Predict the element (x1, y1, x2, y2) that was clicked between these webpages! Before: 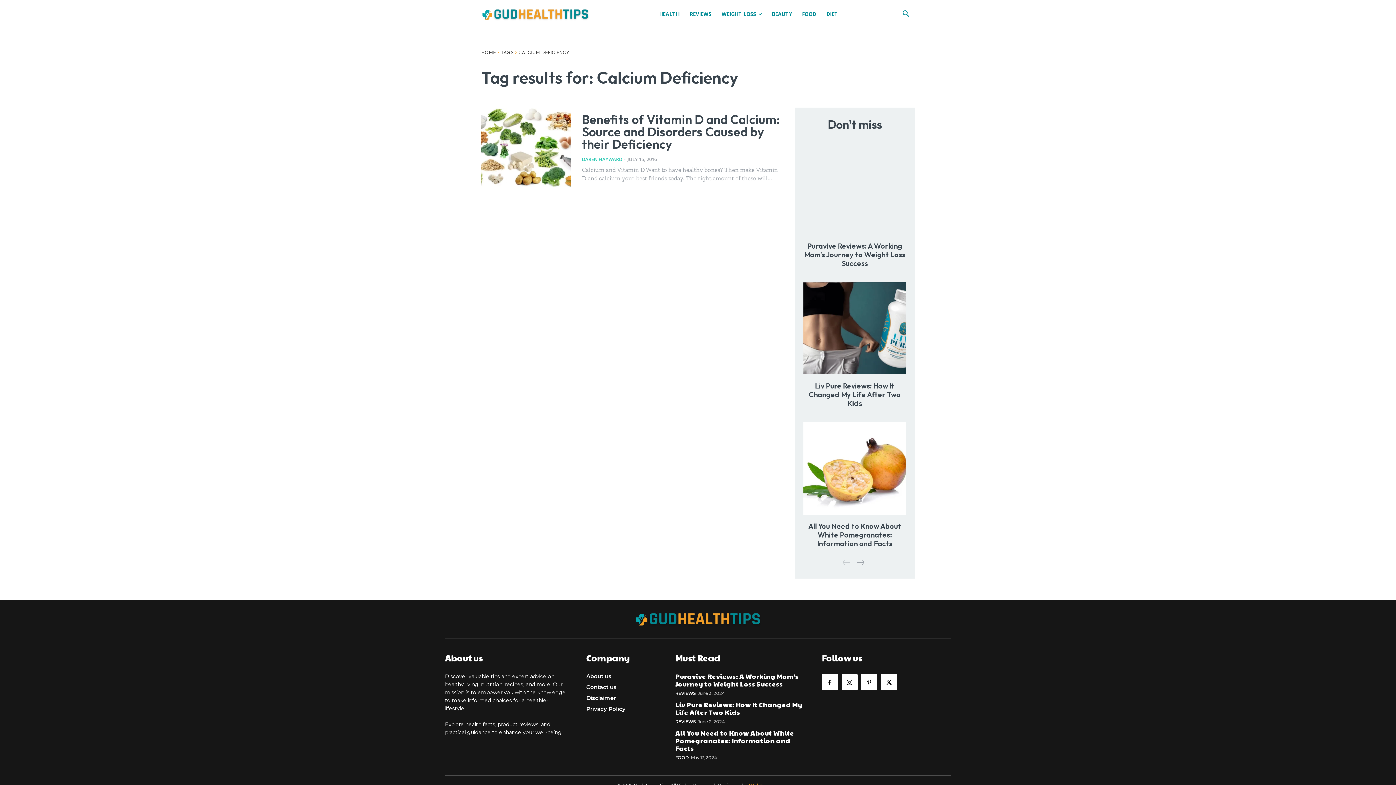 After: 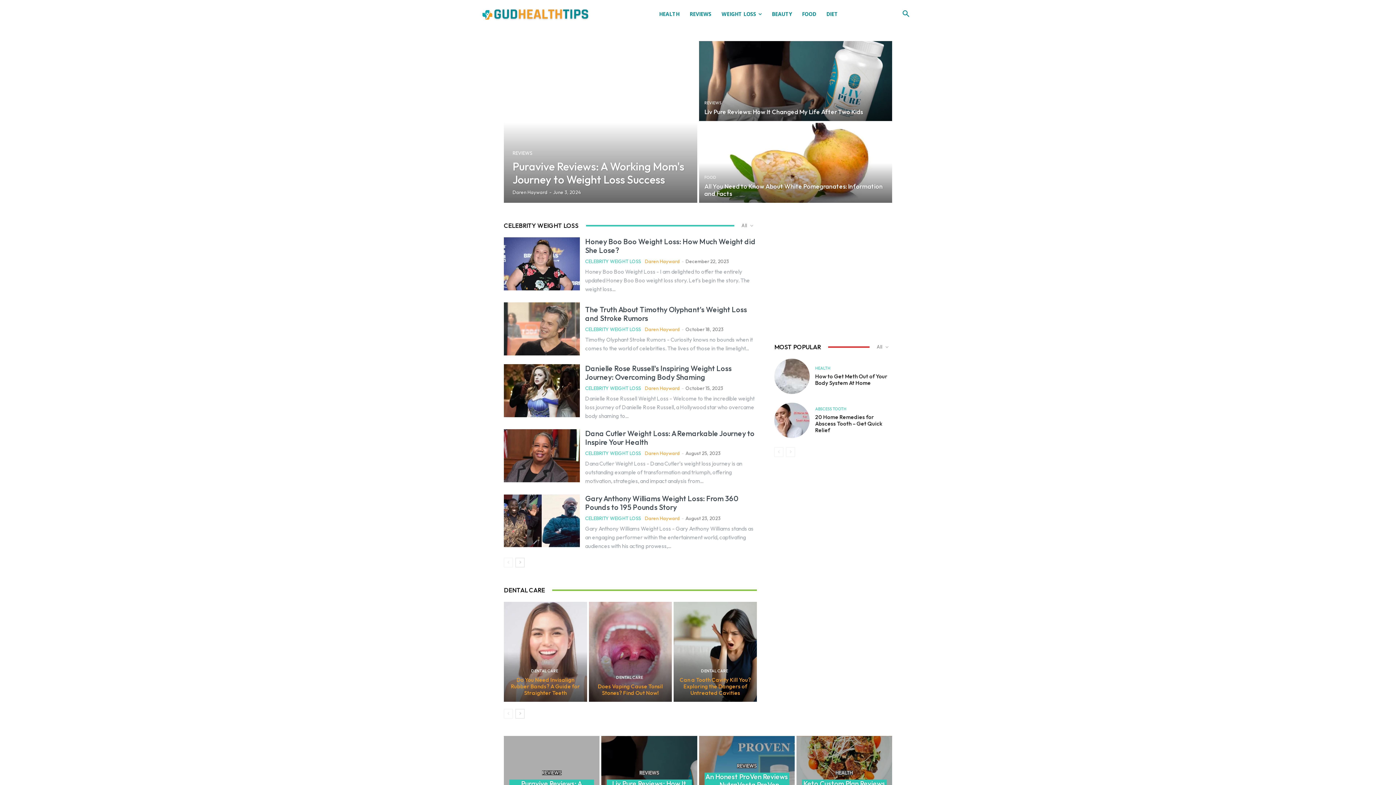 Action: bbox: (481, 6, 589, 21)